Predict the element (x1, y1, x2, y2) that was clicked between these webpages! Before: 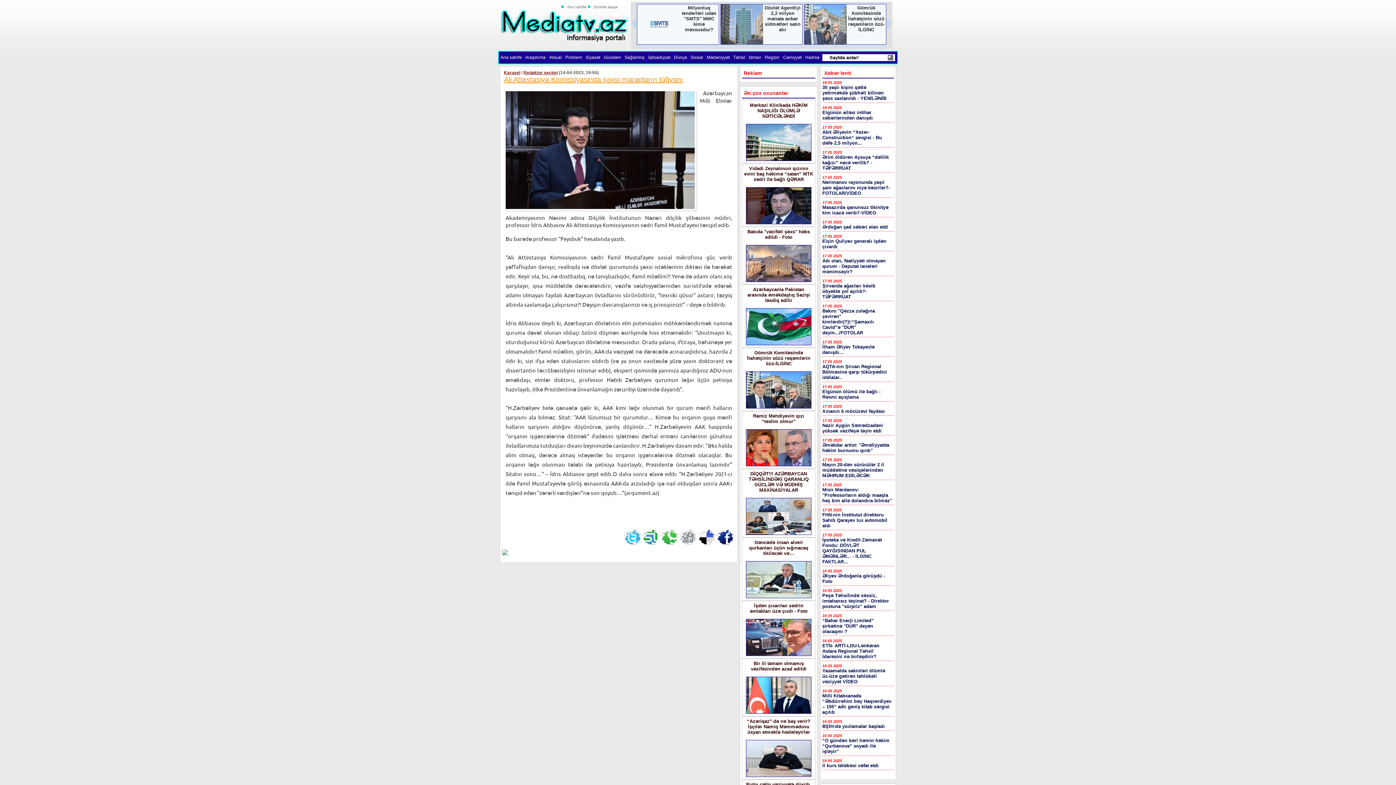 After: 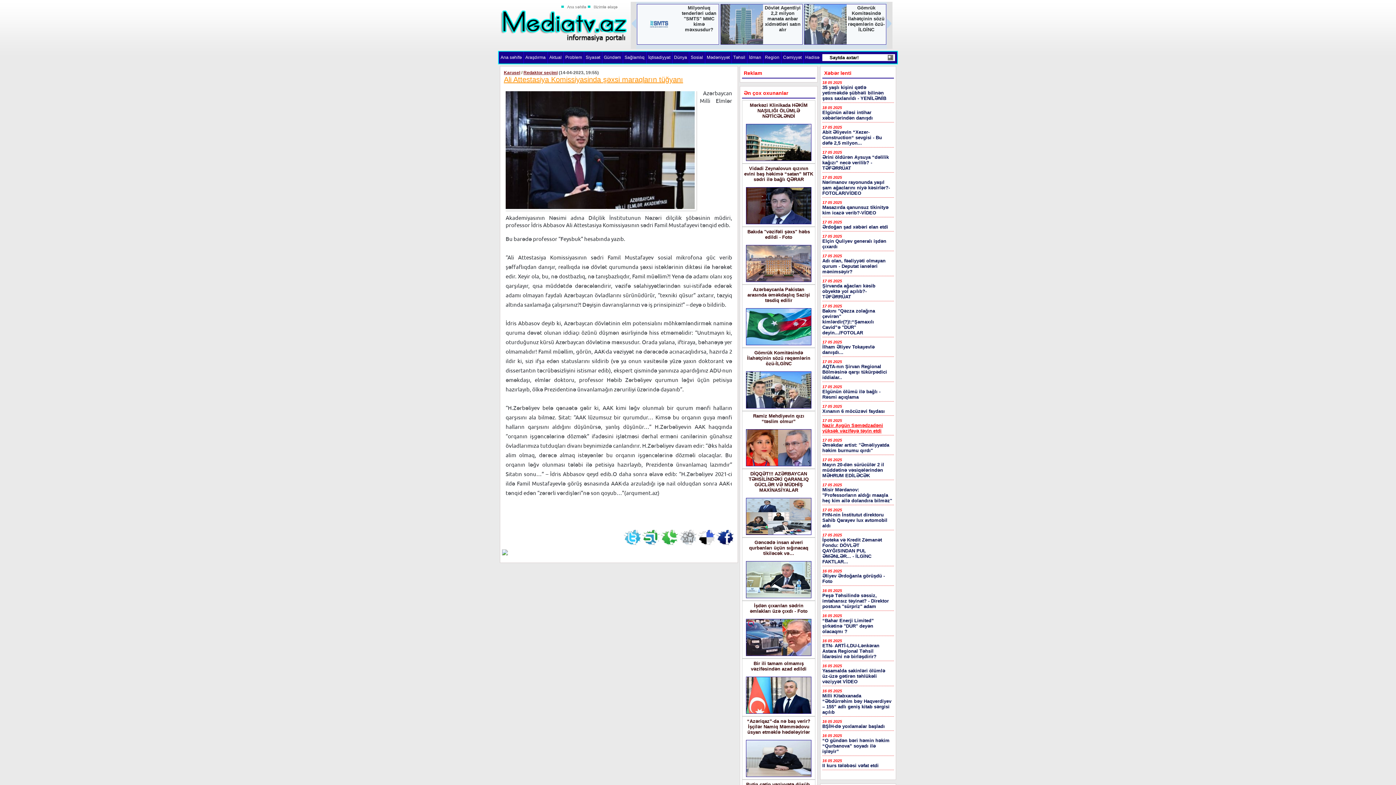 Action: label: Nazir Aygün Səmədzadəni yüksək vəzifəyə təyin etdi bbox: (822, 422, 883, 433)